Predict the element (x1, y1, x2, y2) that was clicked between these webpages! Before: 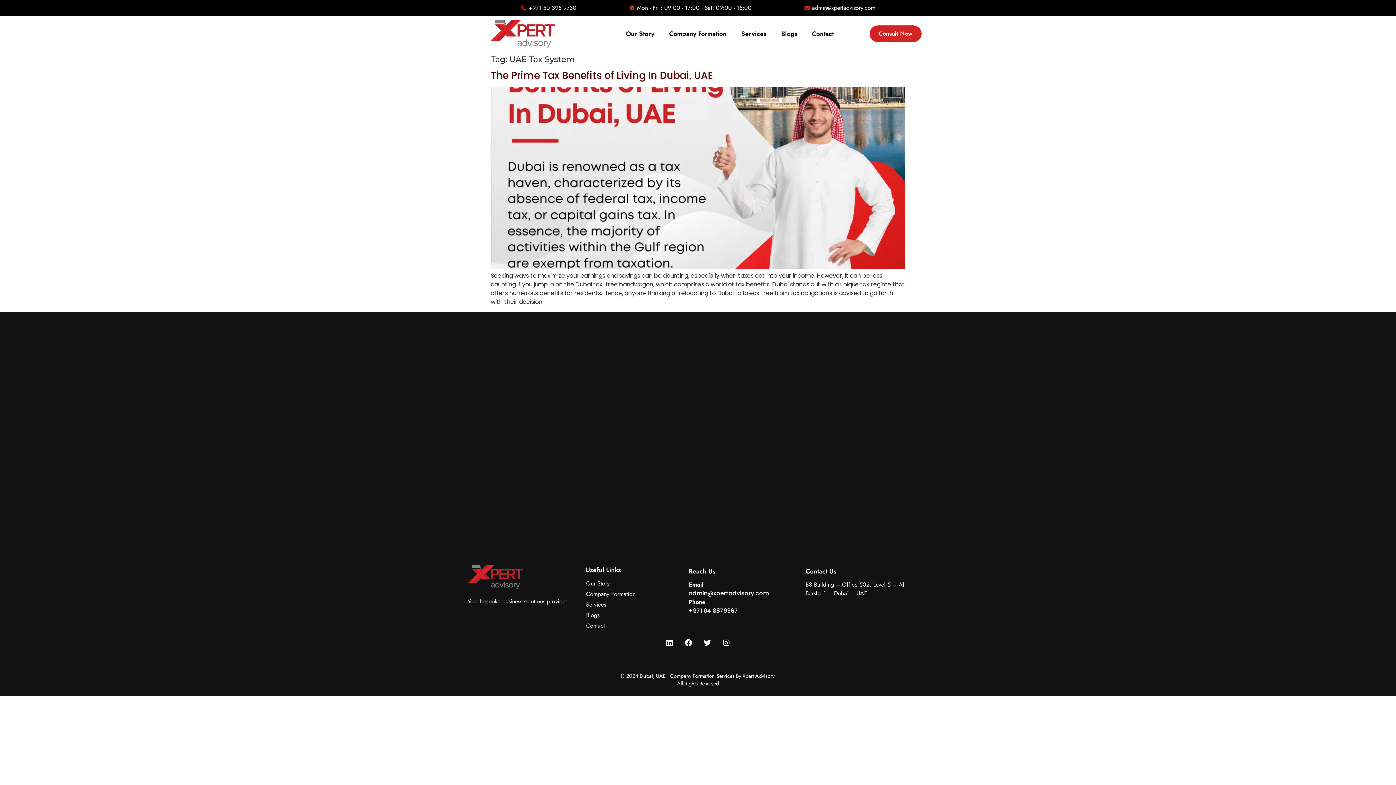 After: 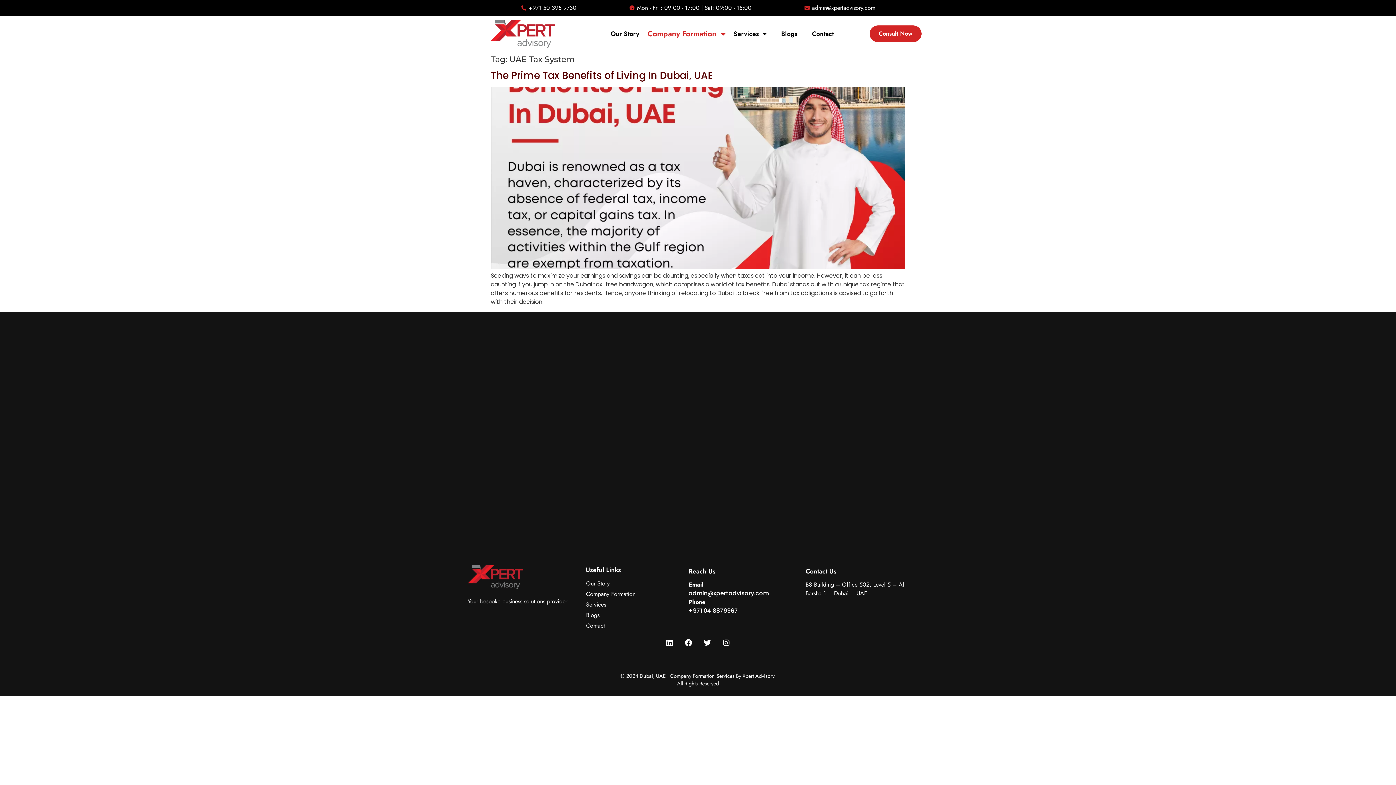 Action: bbox: (662, 25, 734, 42) label: Company Formation